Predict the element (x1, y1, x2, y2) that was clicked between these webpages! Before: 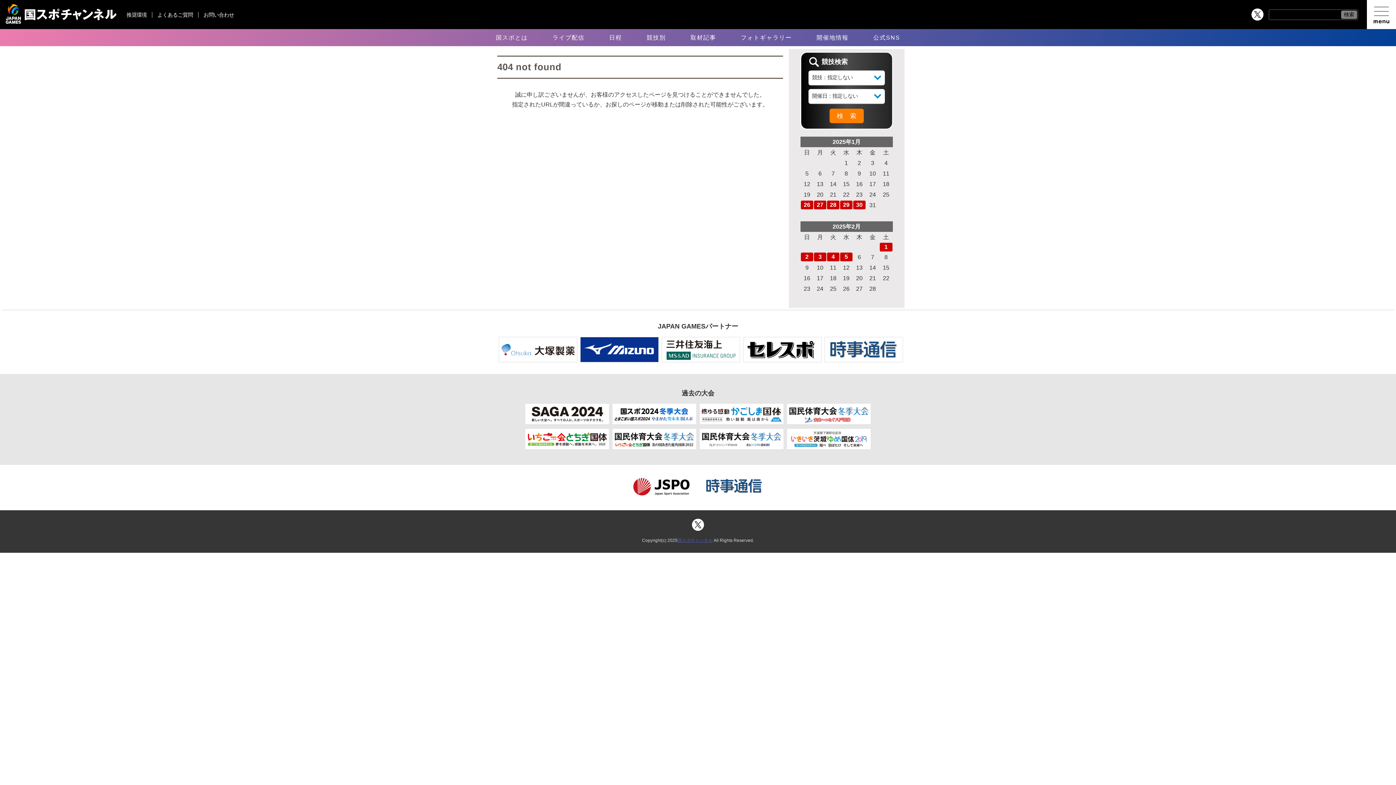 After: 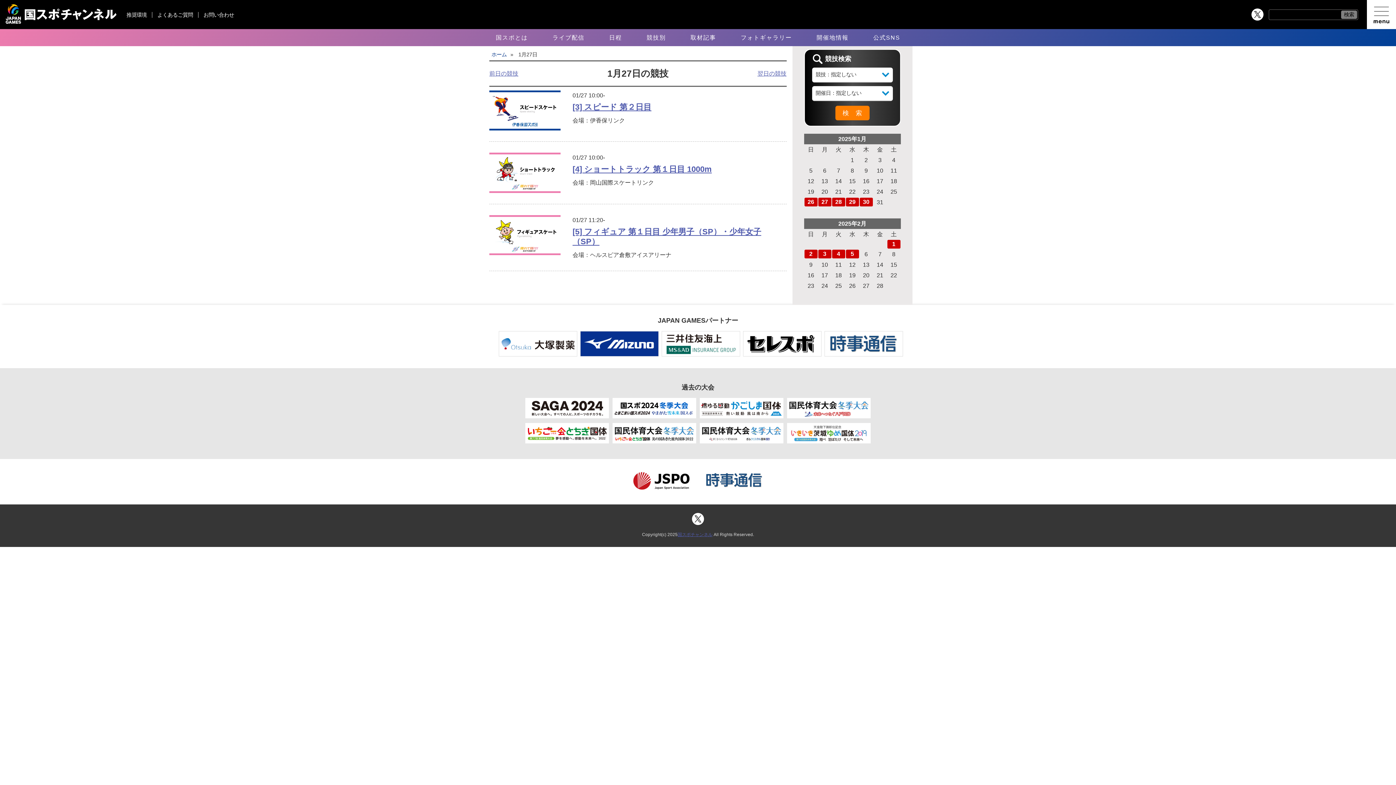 Action: label: 27 bbox: (814, 200, 826, 209)